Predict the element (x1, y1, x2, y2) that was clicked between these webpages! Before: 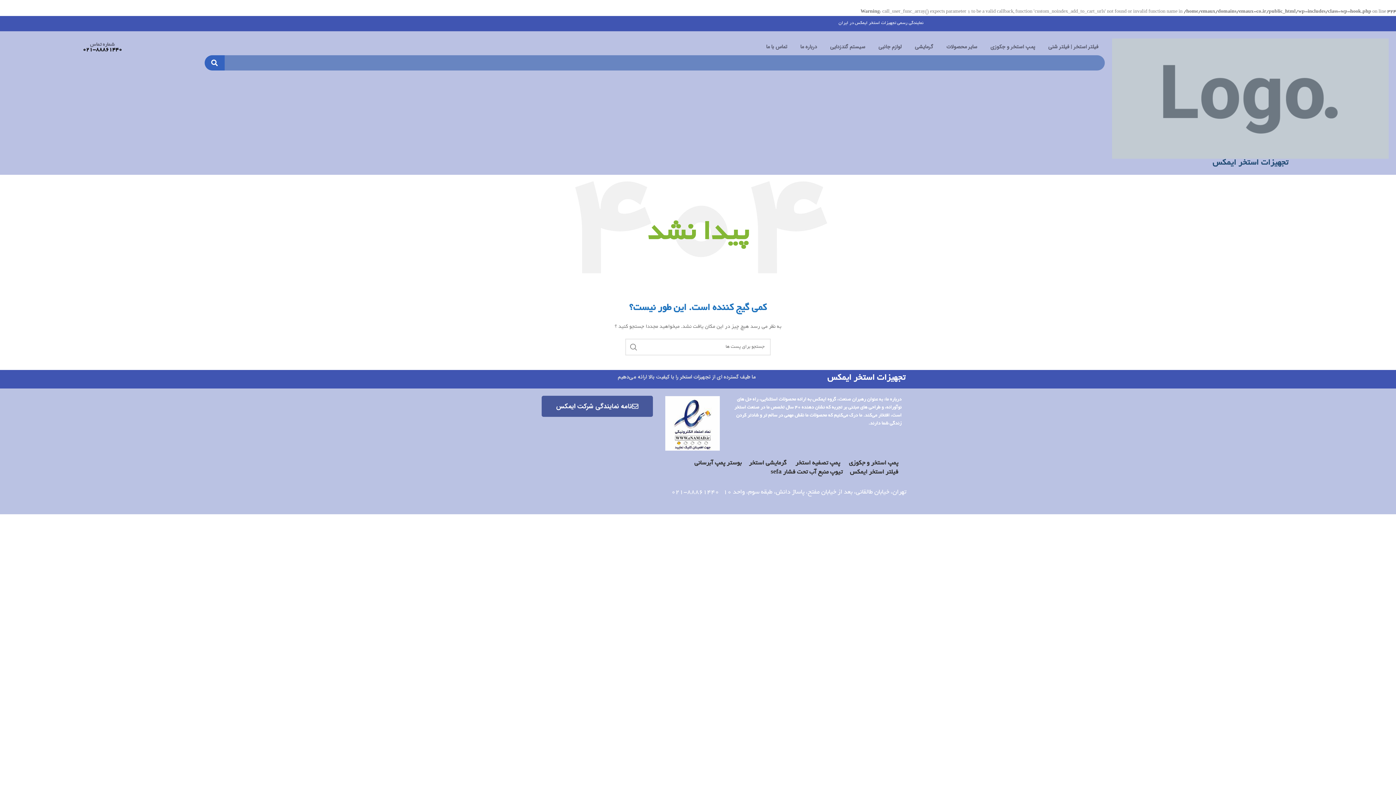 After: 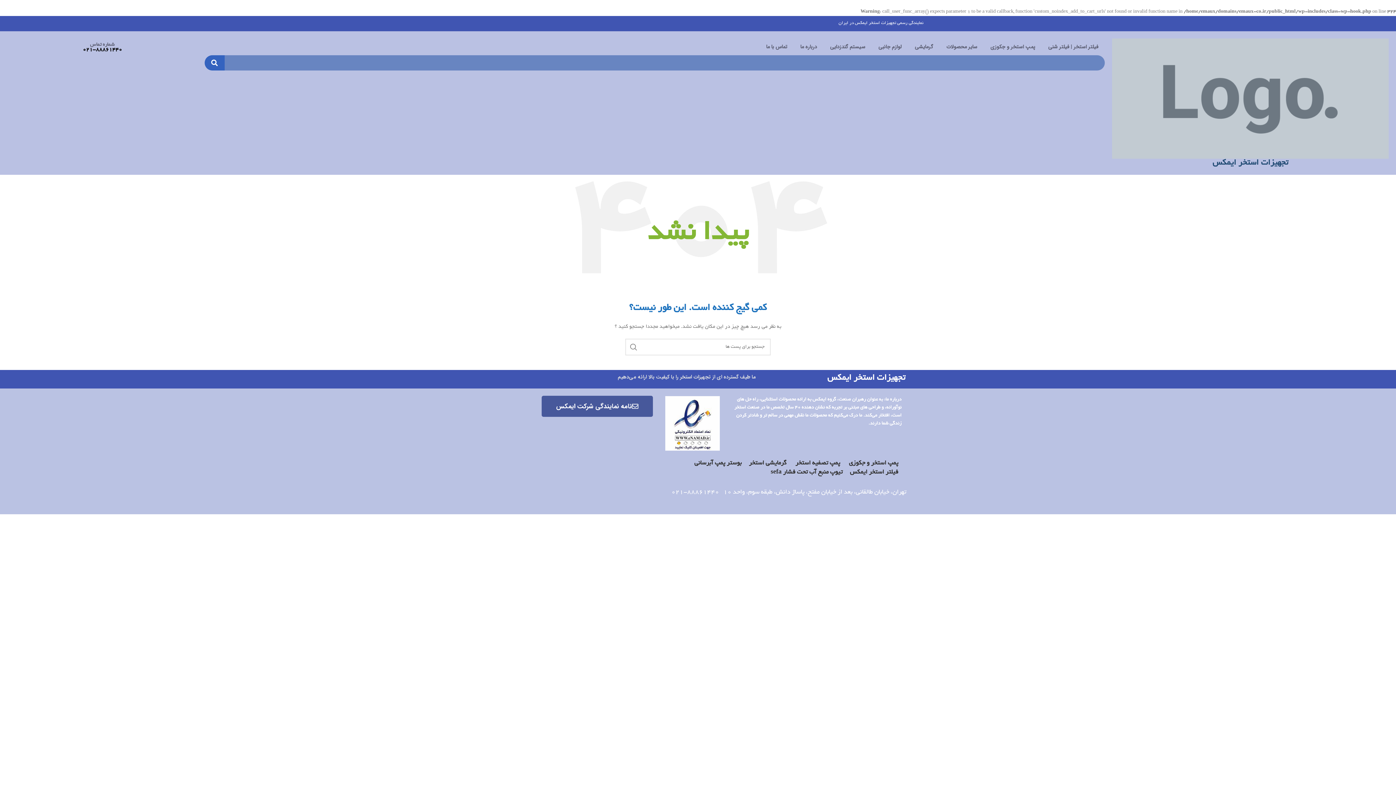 Action: bbox: (850, 469, 898, 475) label: فیلتر استخر ایمکس